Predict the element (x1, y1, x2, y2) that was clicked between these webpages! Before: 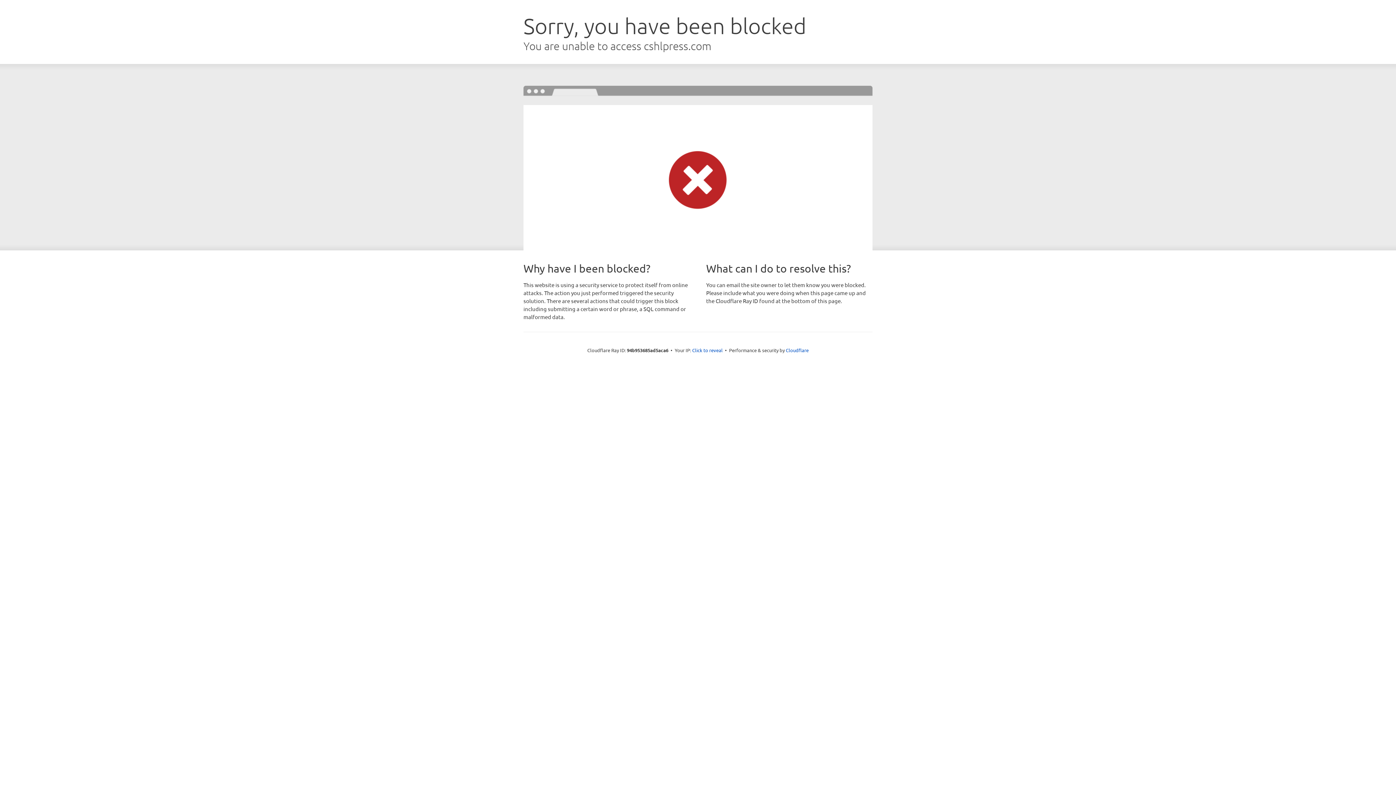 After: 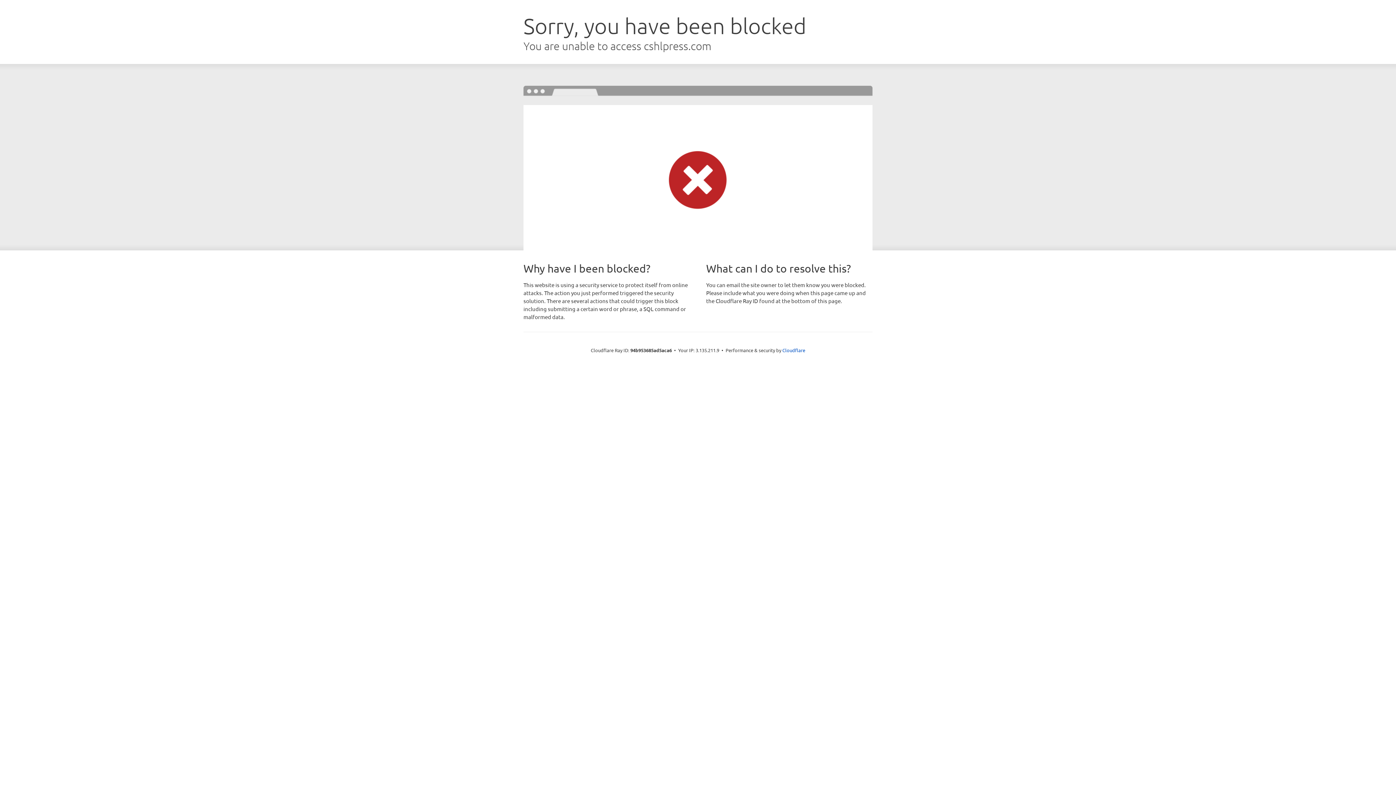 Action: label: Click to reveal bbox: (692, 346, 722, 353)